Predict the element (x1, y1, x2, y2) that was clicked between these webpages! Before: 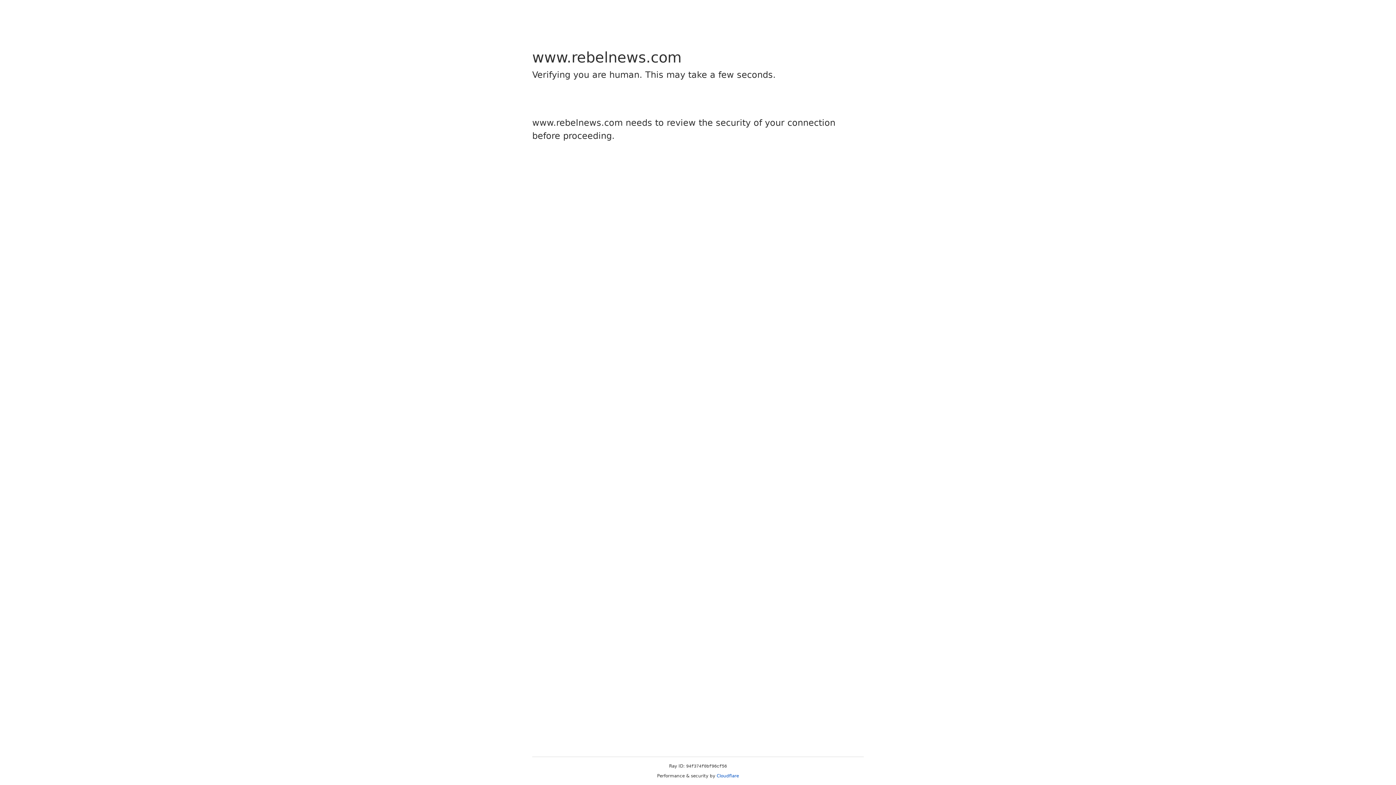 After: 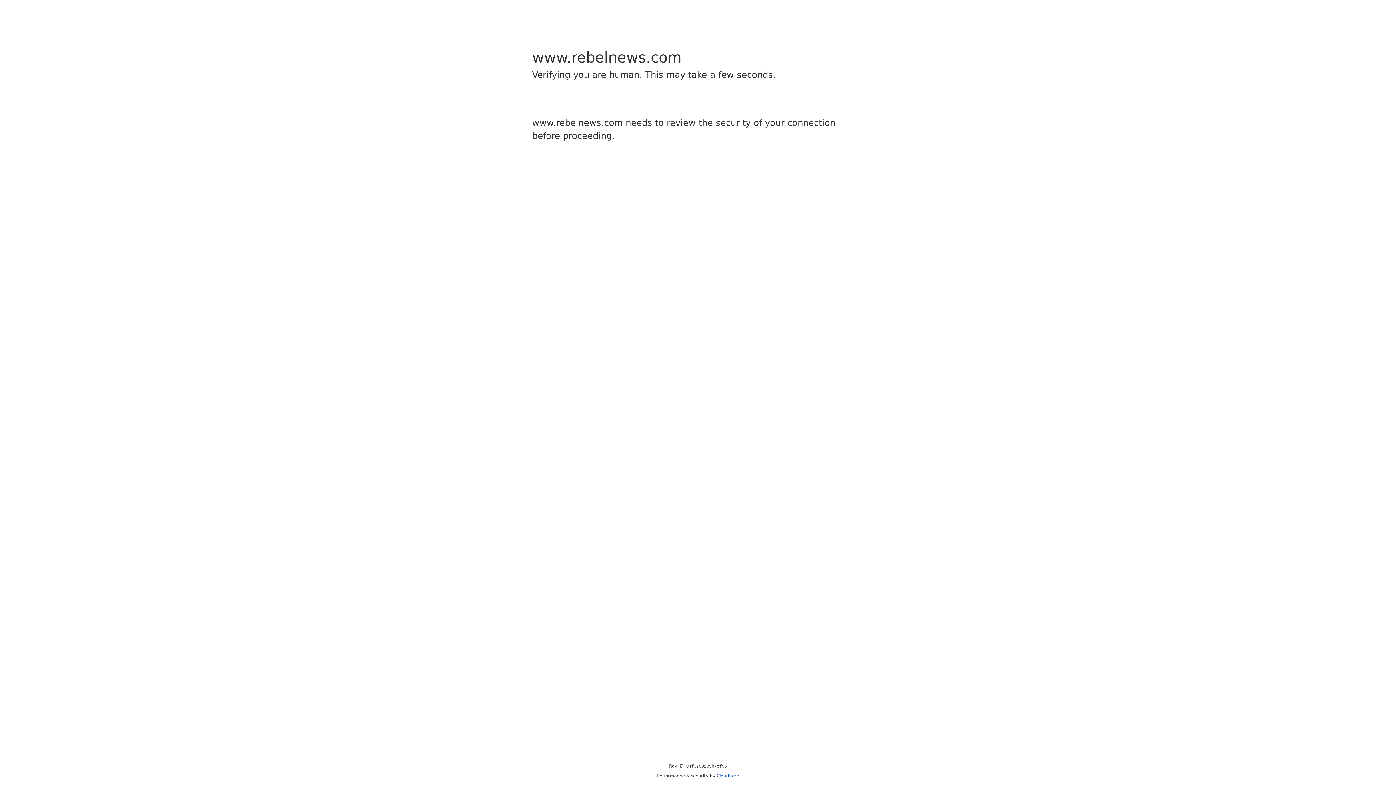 Action: bbox: (716, 773, 739, 778) label: Cloudflare